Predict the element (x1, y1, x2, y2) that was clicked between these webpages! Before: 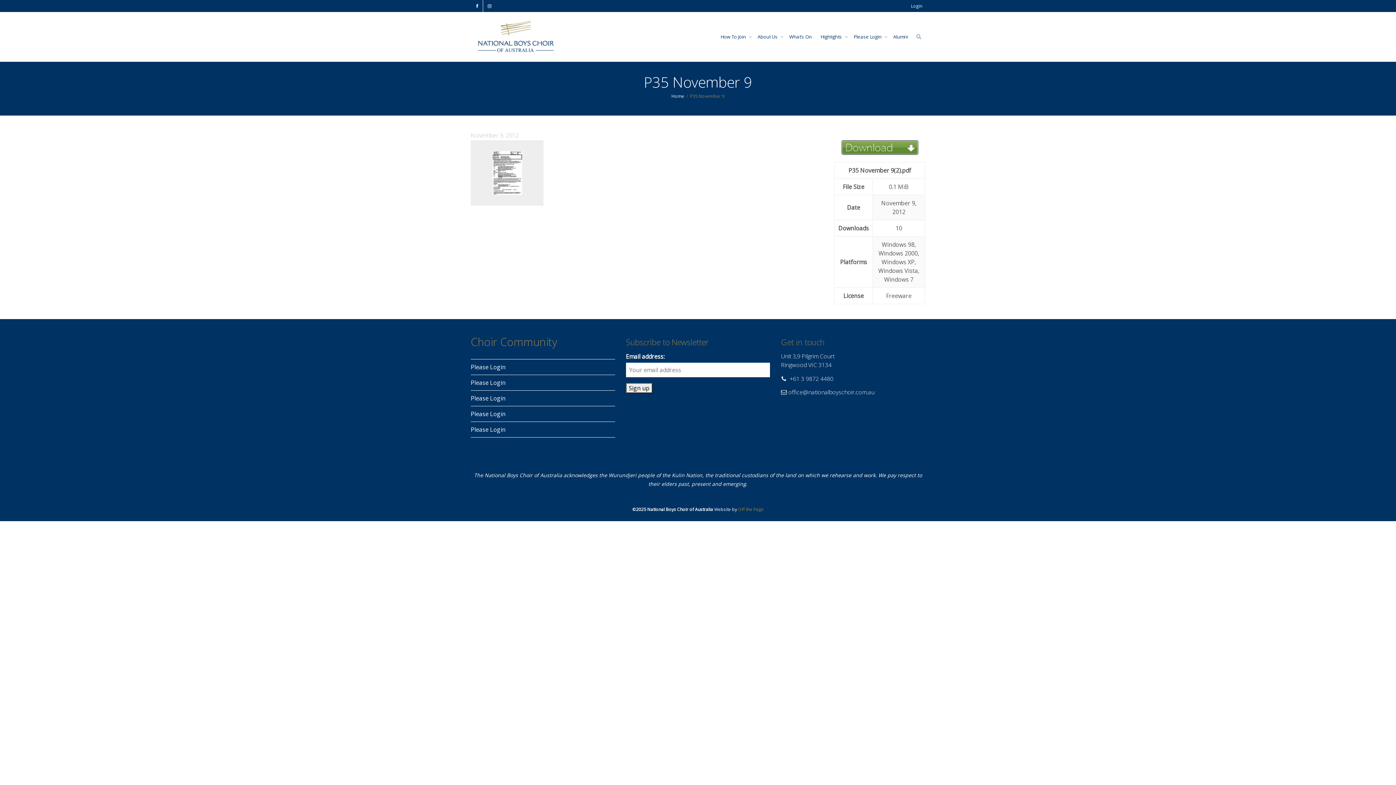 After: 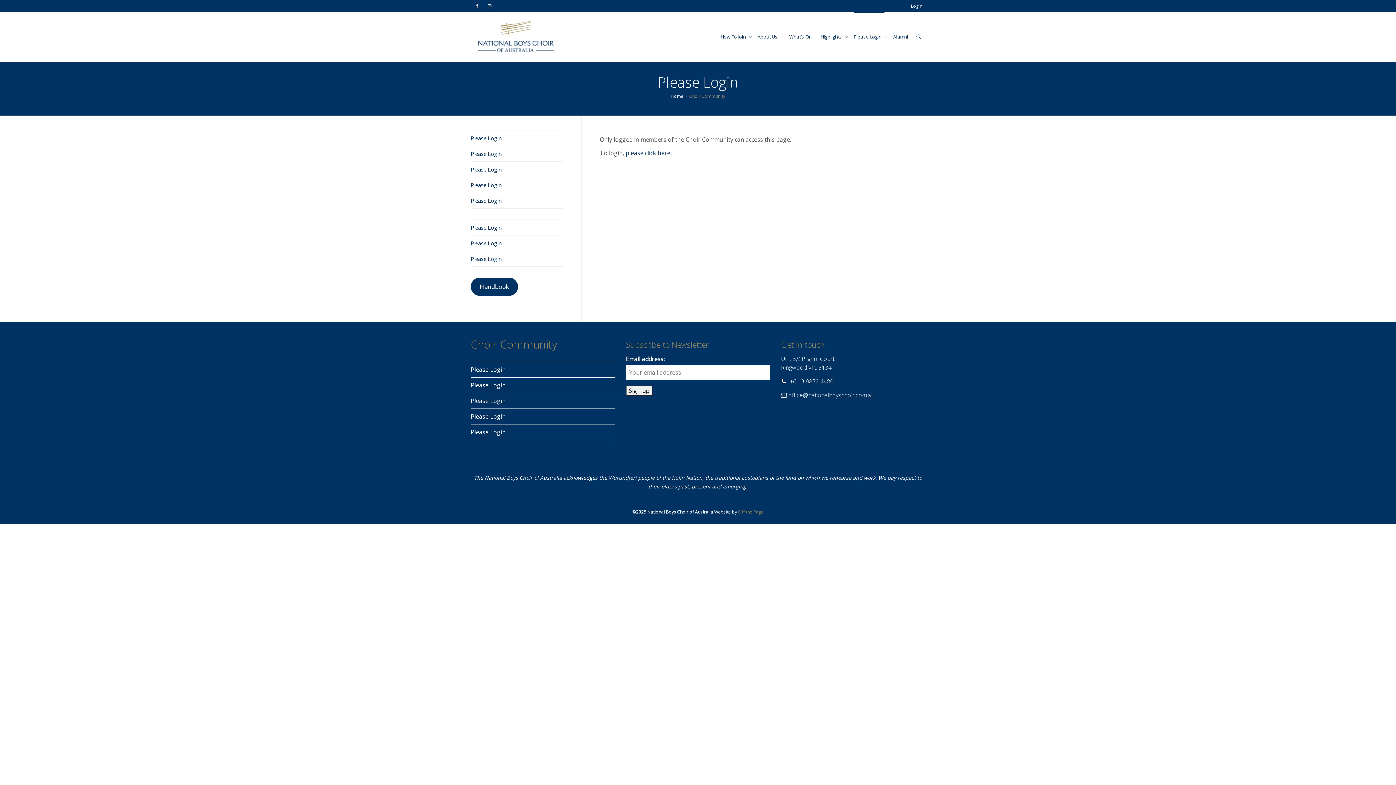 Action: bbox: (853, 12, 884, 61) label: Please Login 